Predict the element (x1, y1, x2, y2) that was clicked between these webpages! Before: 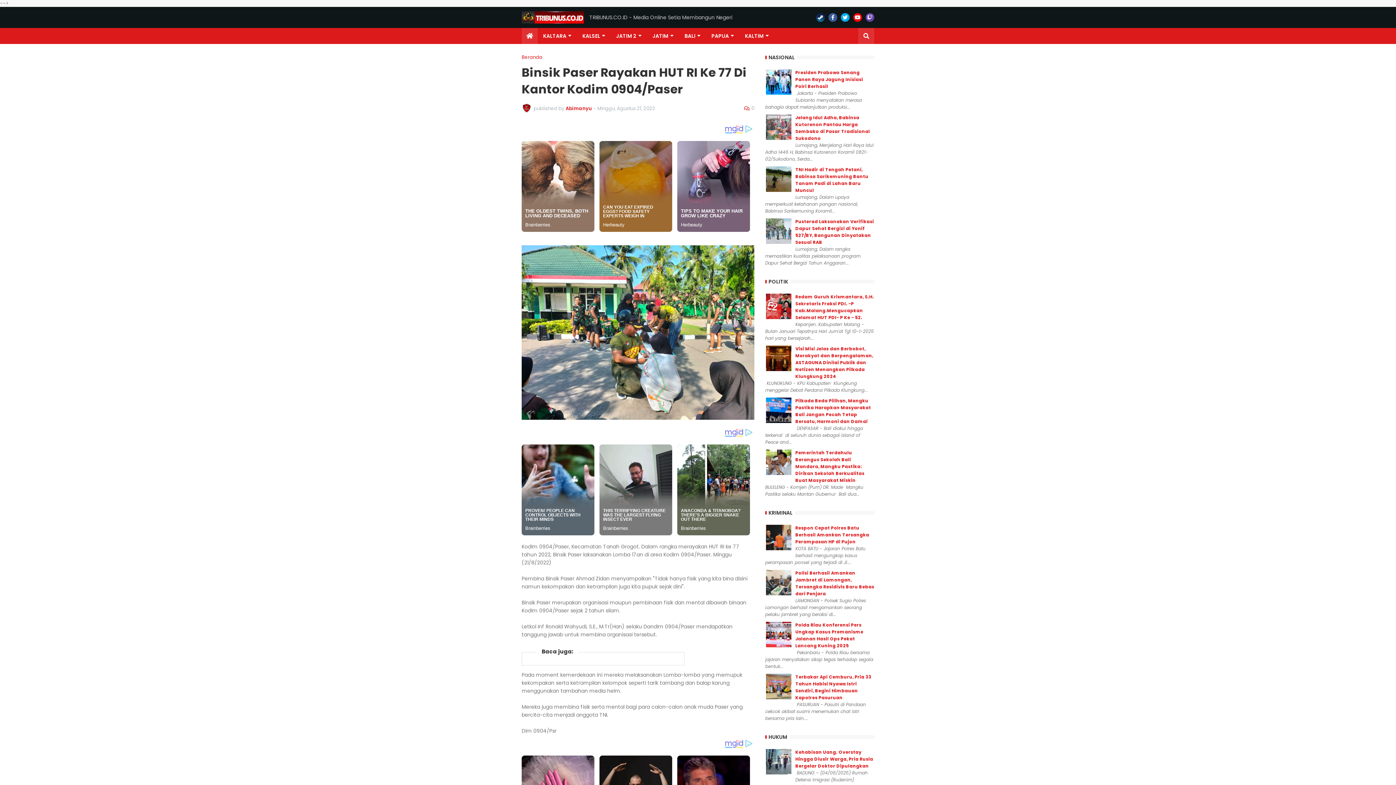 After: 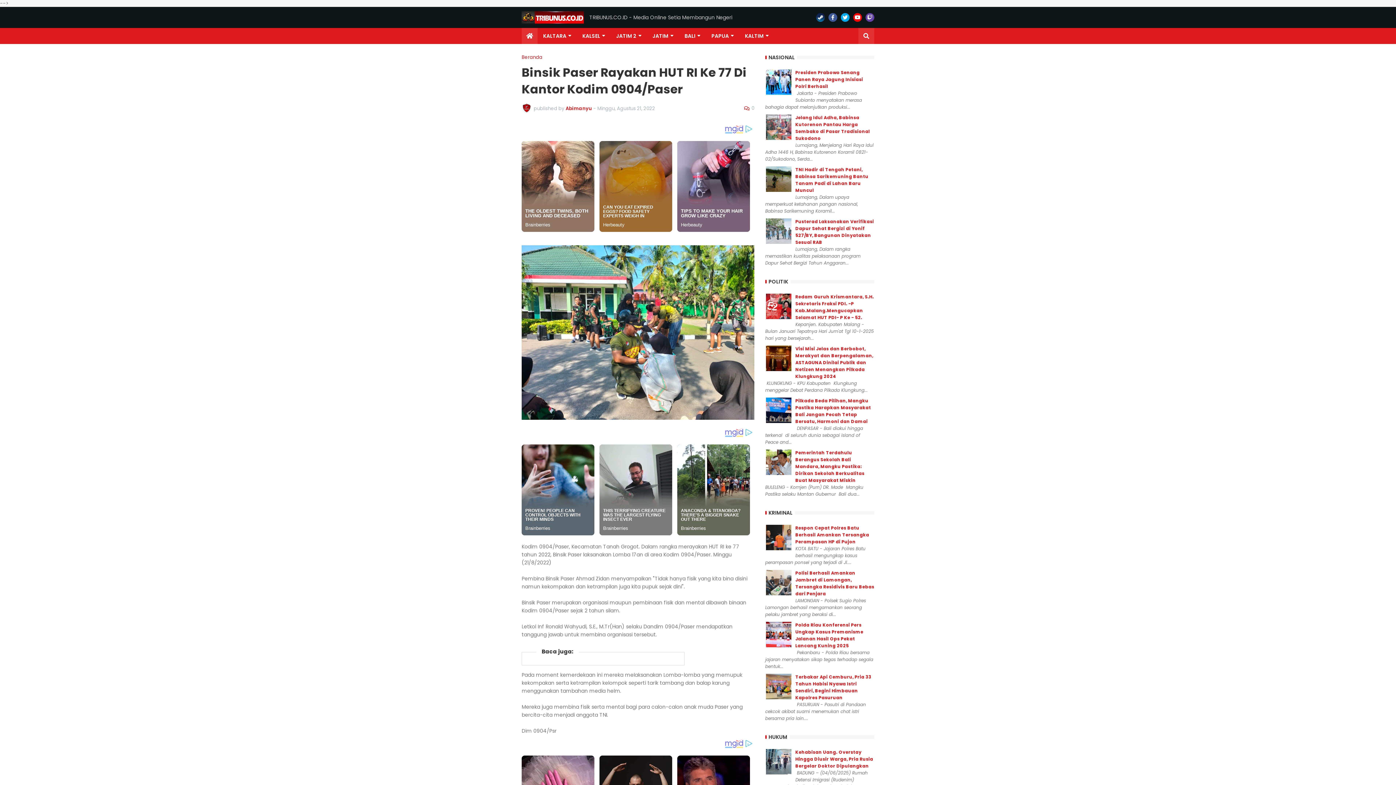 Action: bbox: (853, 13, 862, 21)